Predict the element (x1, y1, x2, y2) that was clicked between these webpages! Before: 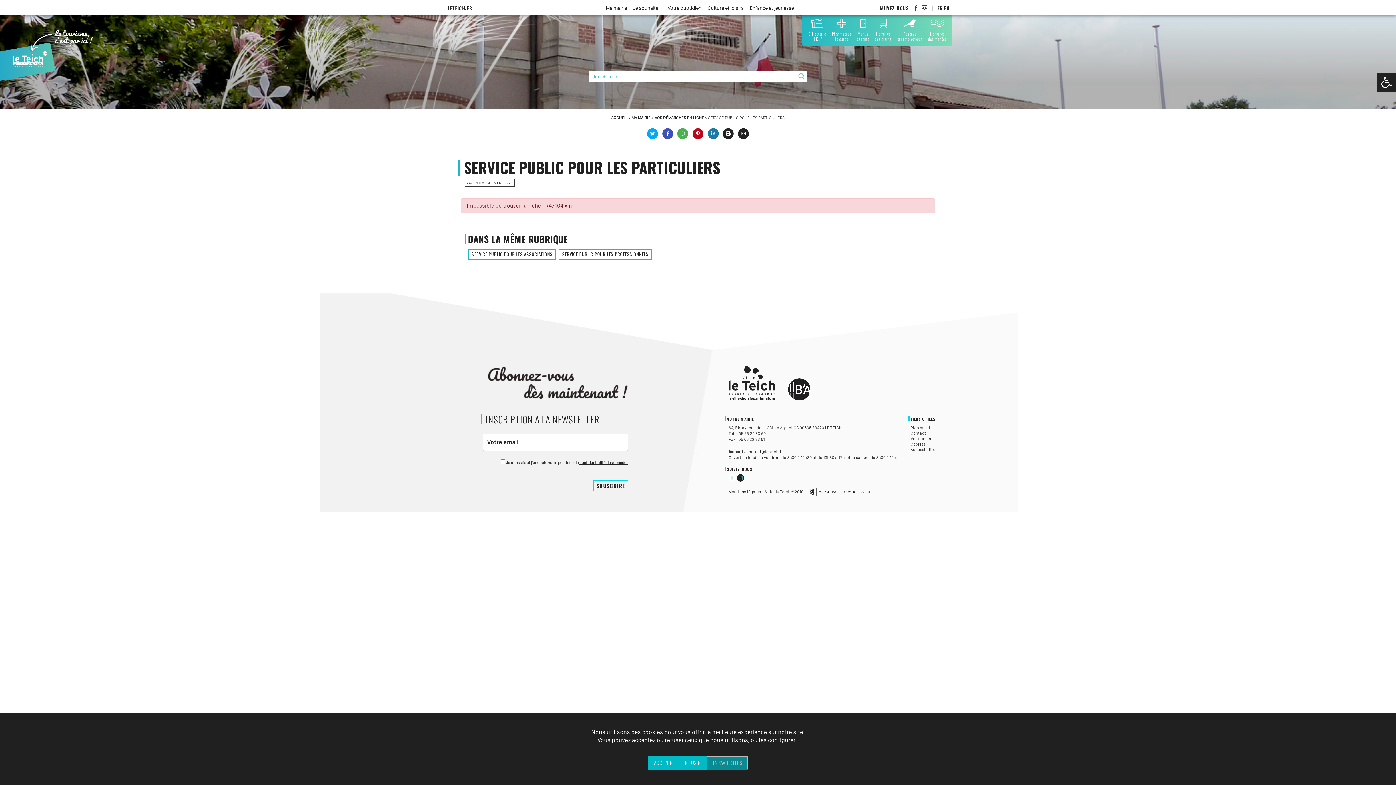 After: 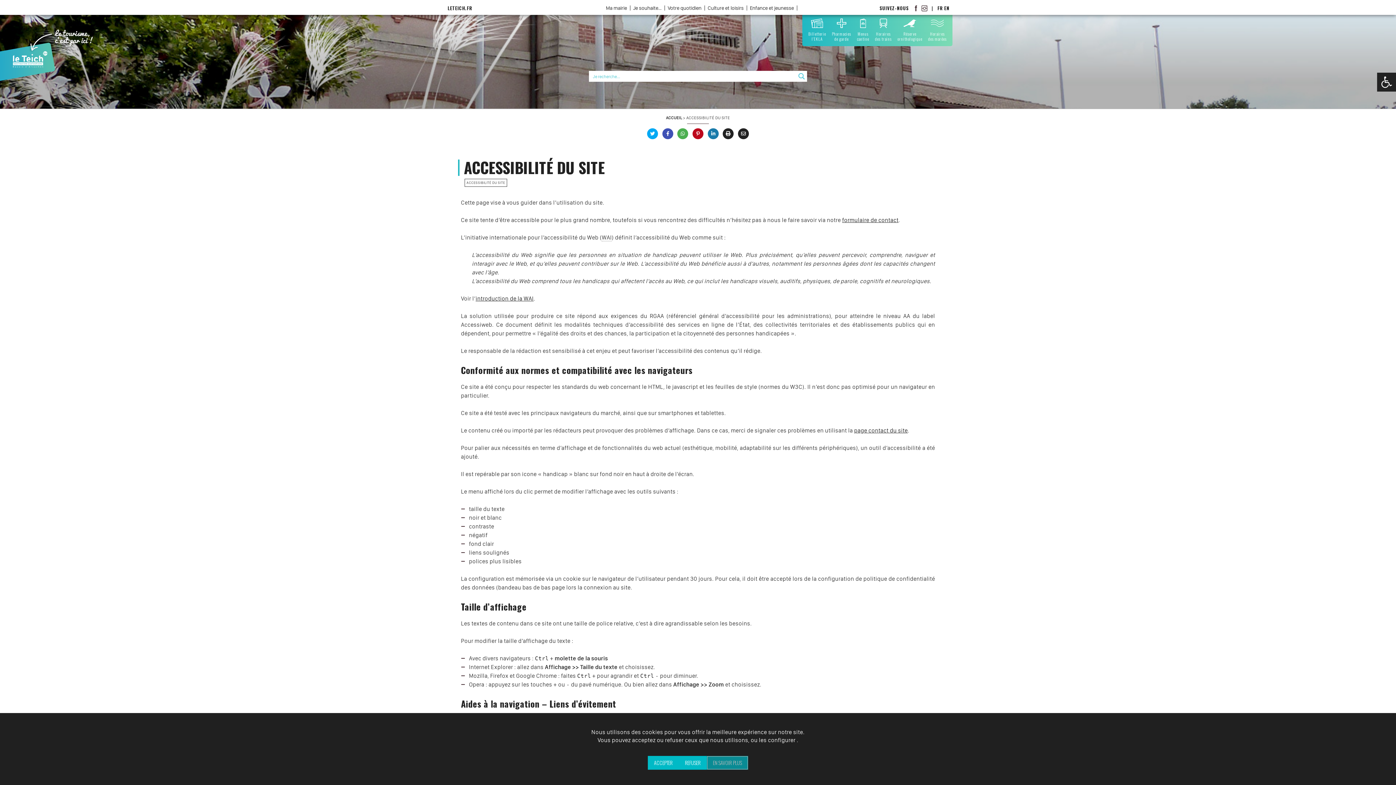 Action: bbox: (910, 447, 935, 452) label: Accessibilité